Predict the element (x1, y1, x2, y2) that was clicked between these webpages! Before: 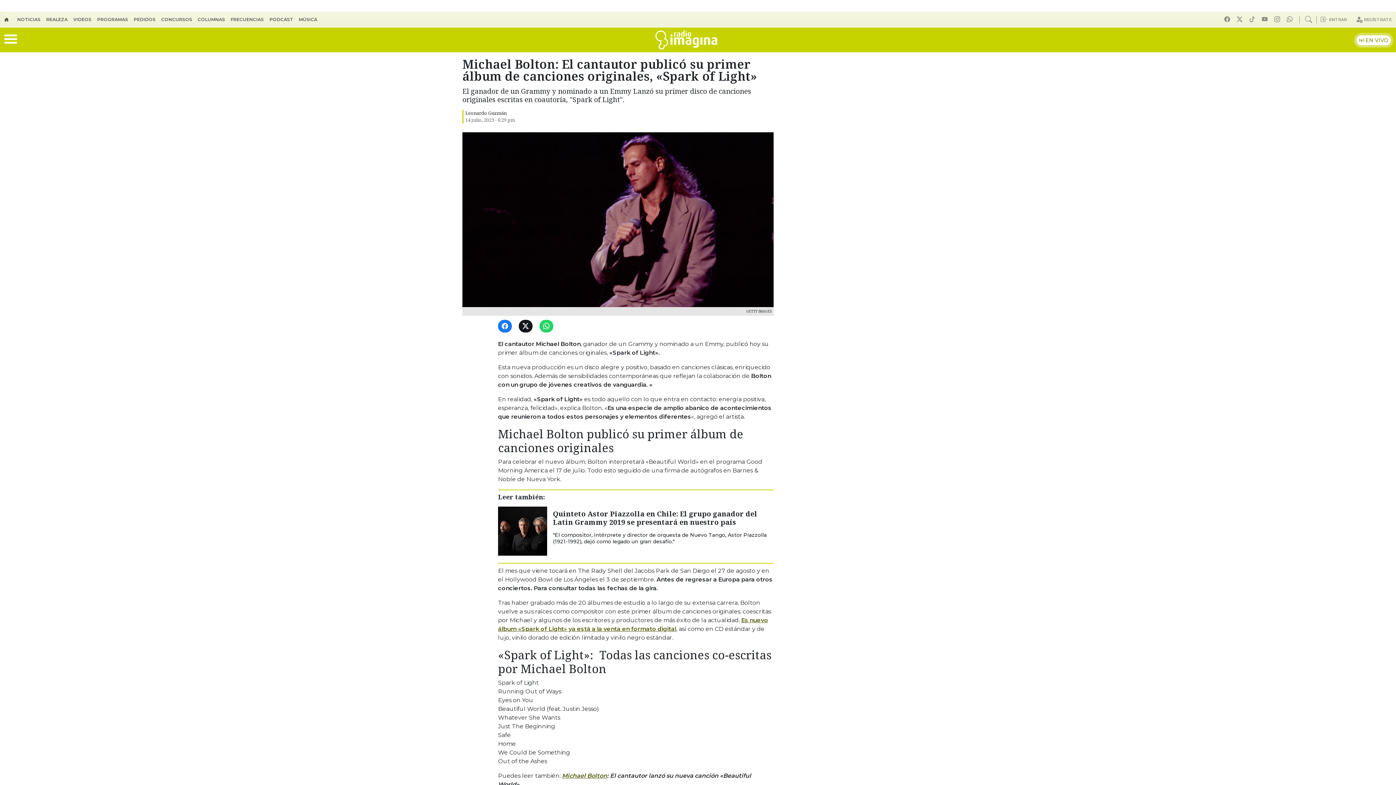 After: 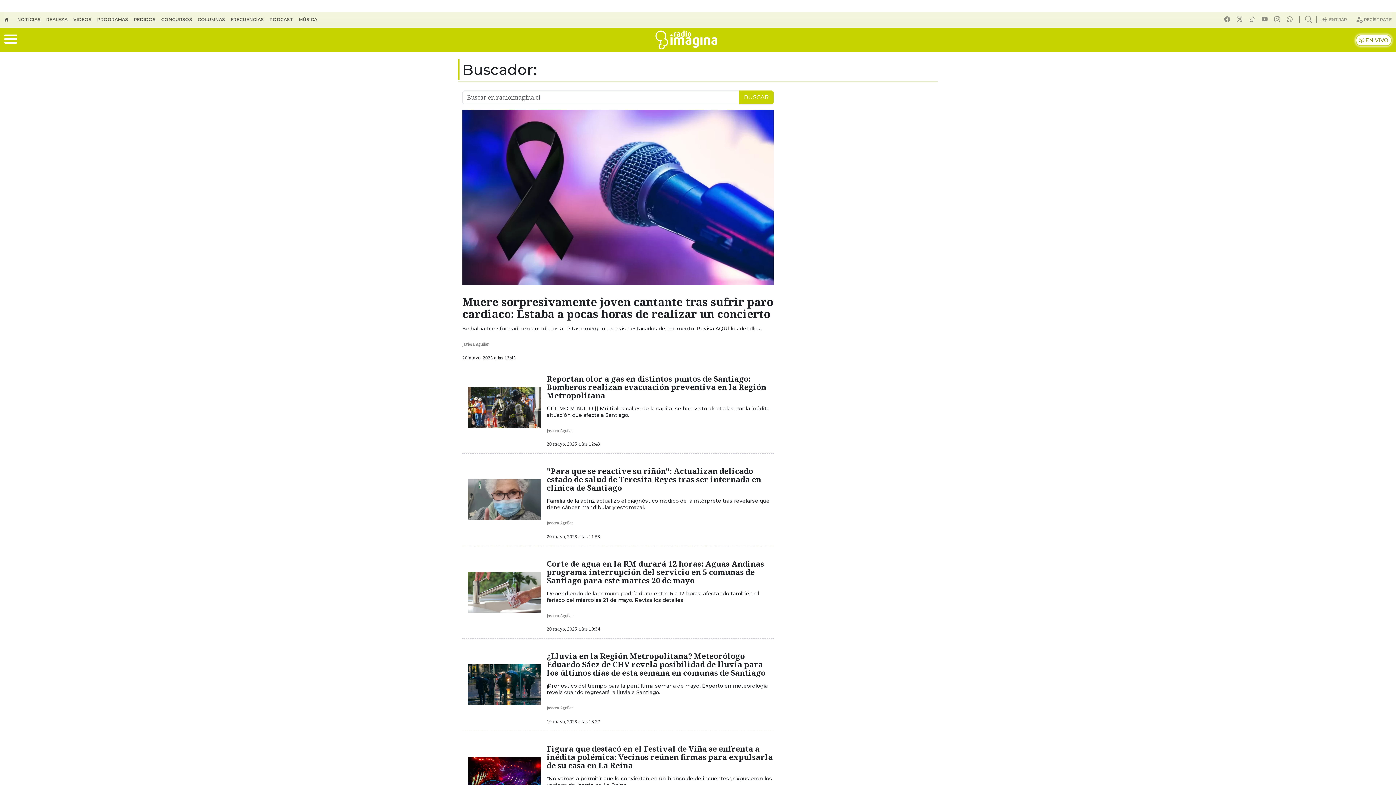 Action: bbox: (1305, 16, 1312, 23)